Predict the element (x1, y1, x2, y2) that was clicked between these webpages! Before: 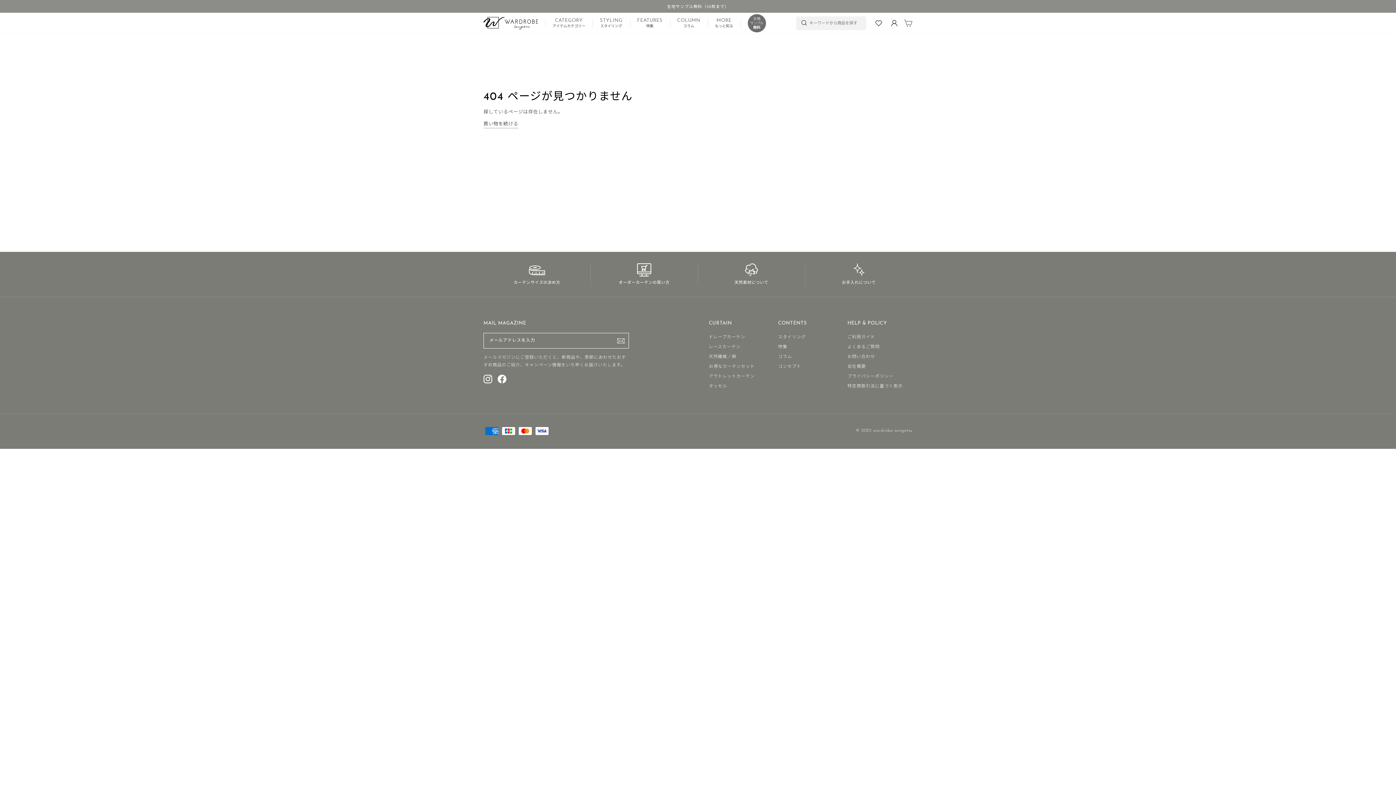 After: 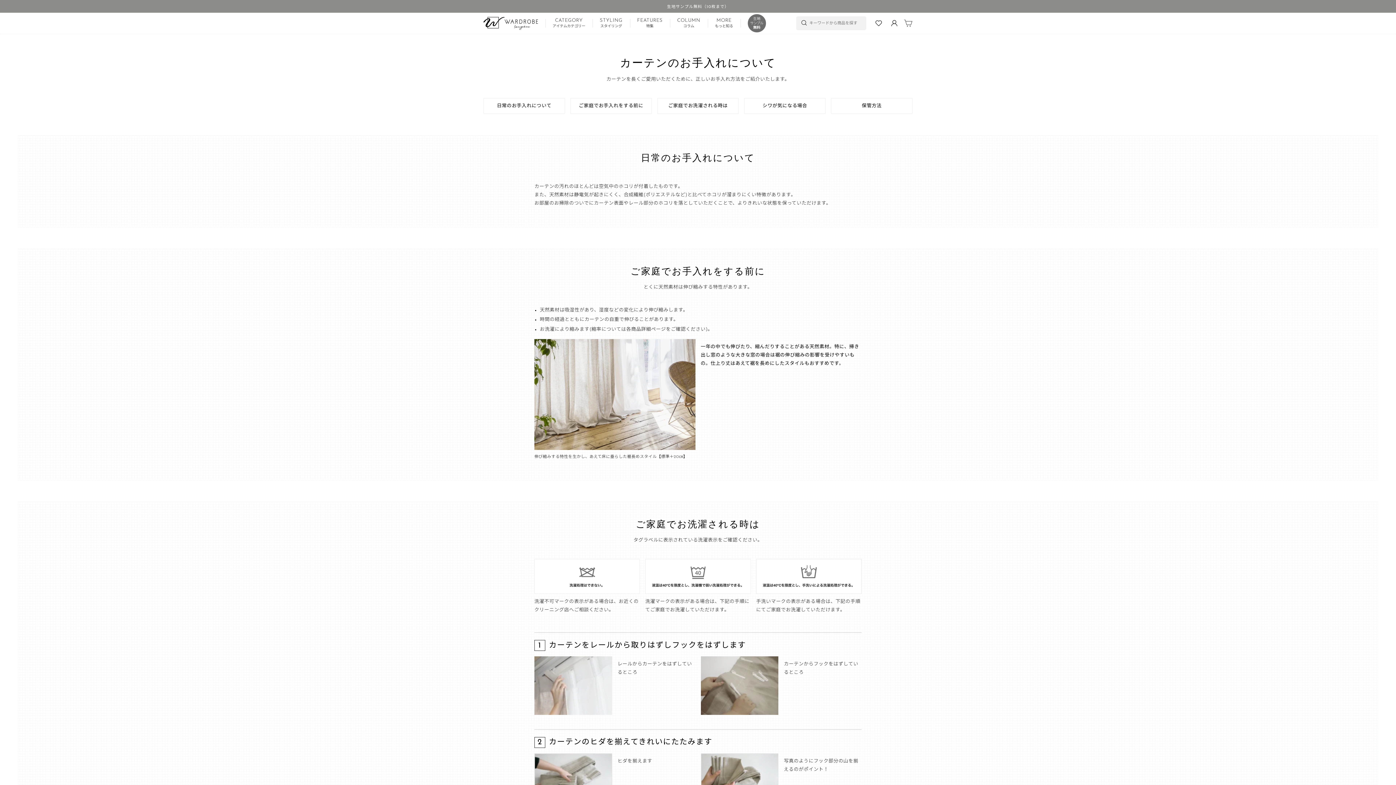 Action: bbox: (805, 262, 912, 285) label: お手入れについて